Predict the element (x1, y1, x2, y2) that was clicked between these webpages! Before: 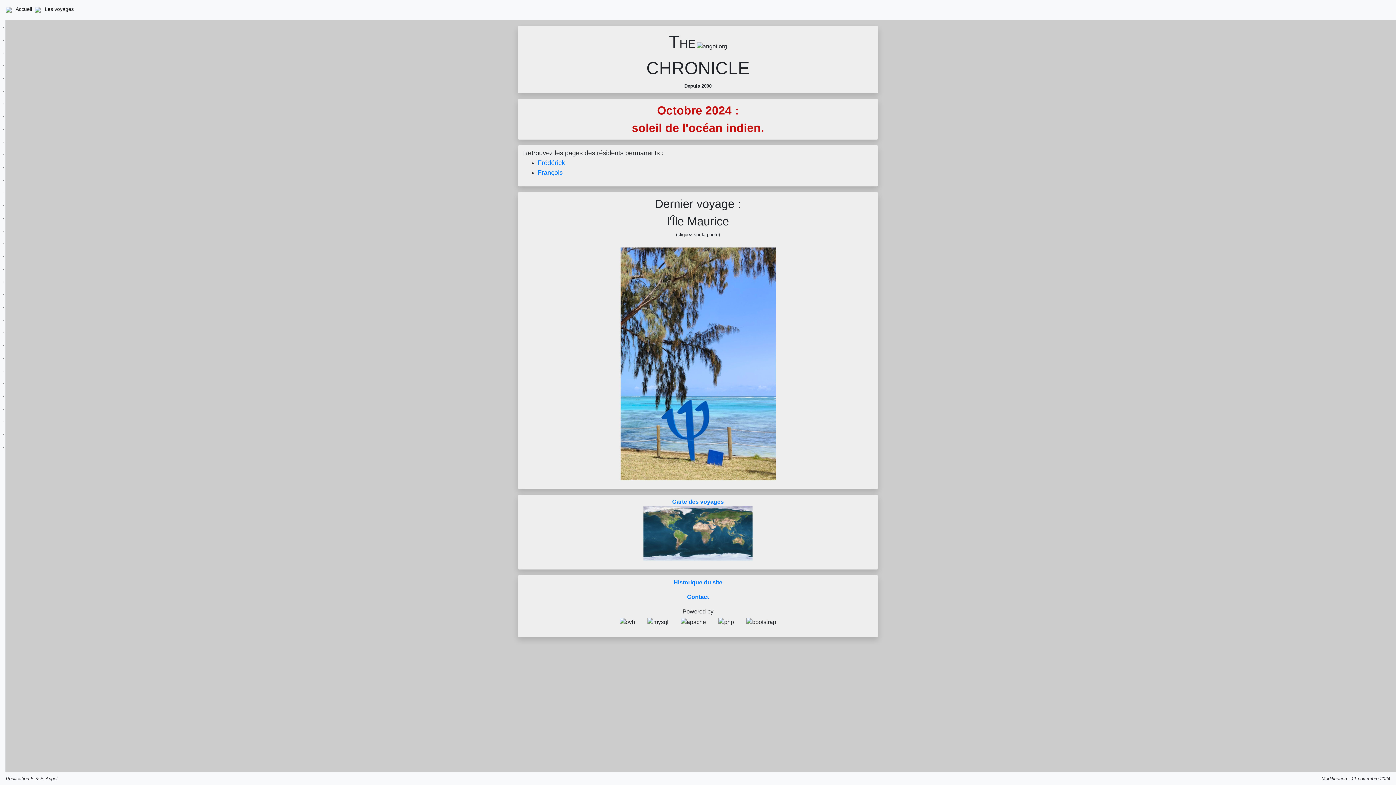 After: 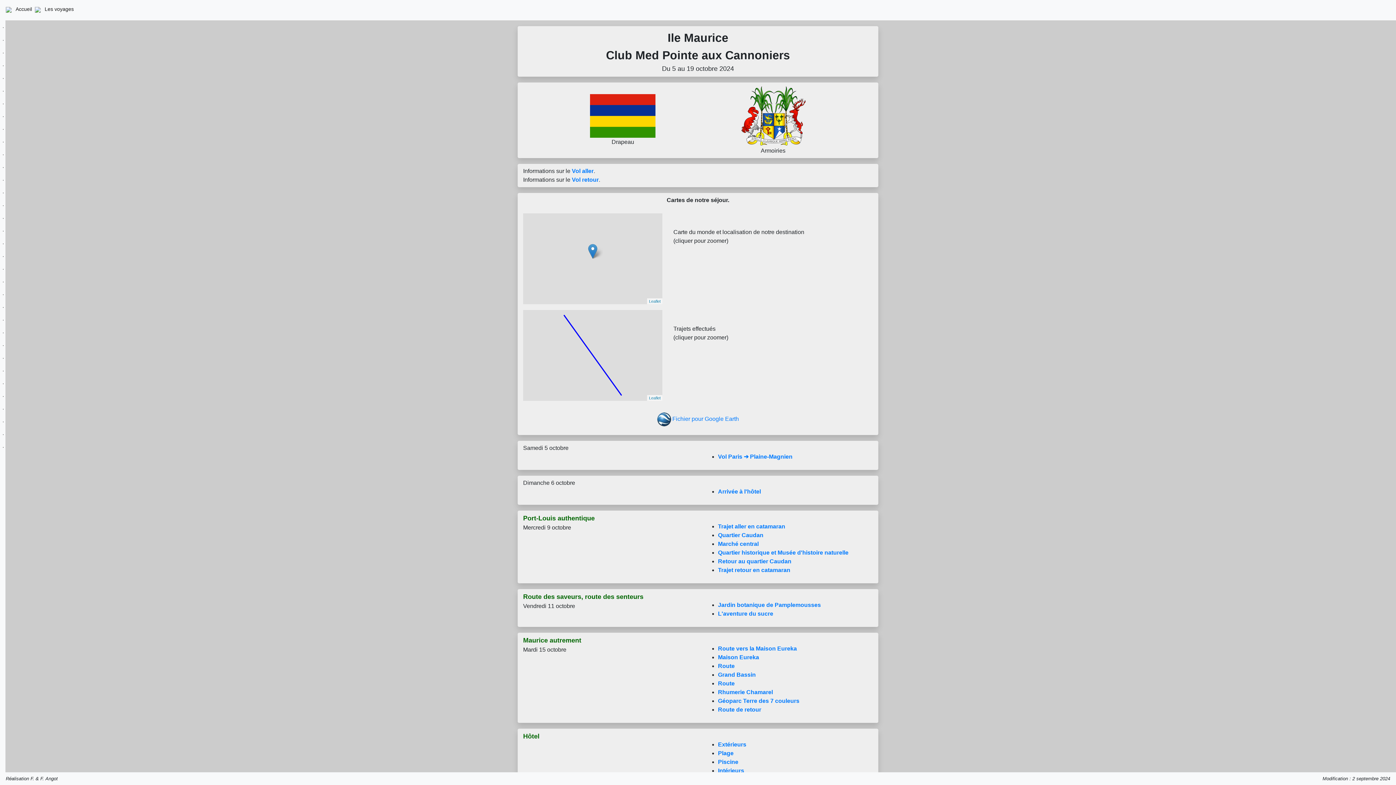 Action: bbox: (620, 360, 775, 366)